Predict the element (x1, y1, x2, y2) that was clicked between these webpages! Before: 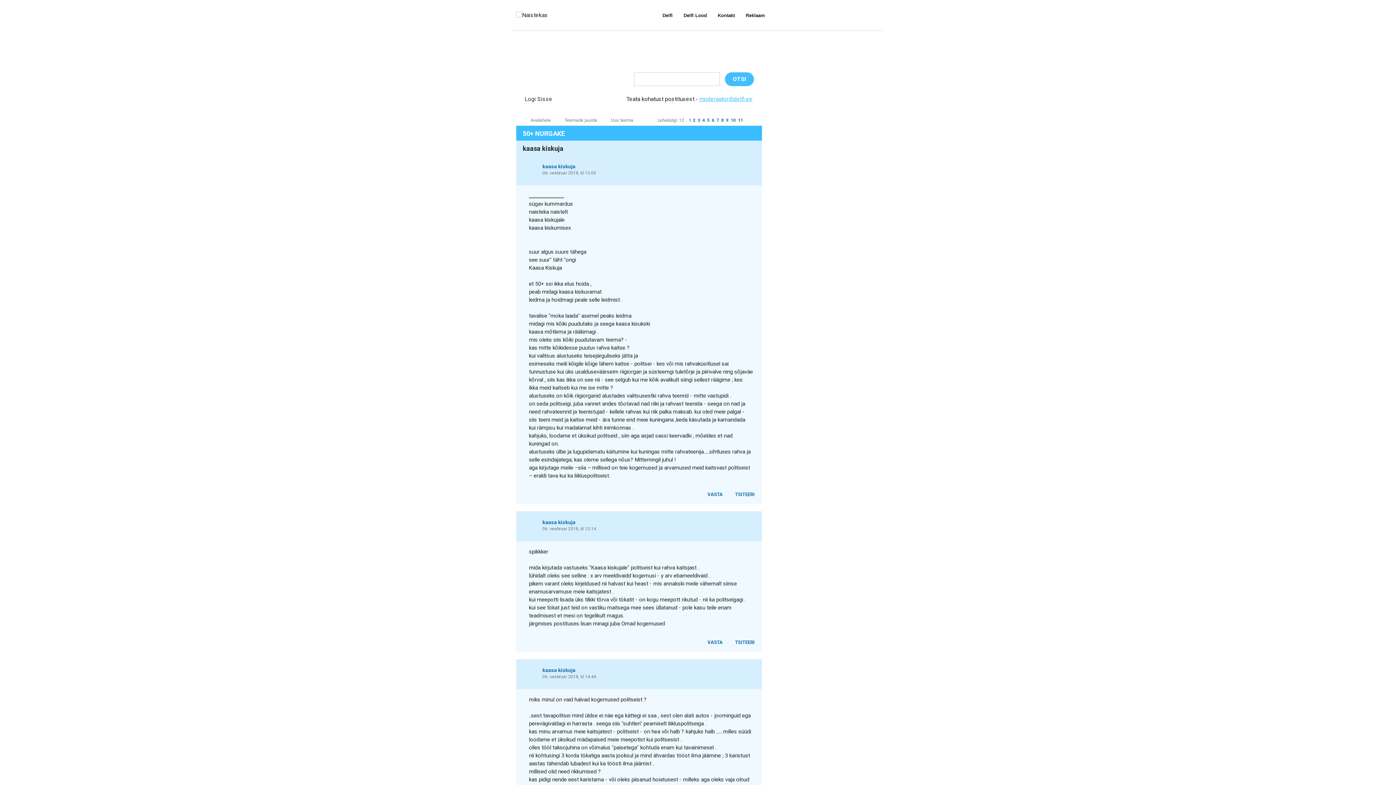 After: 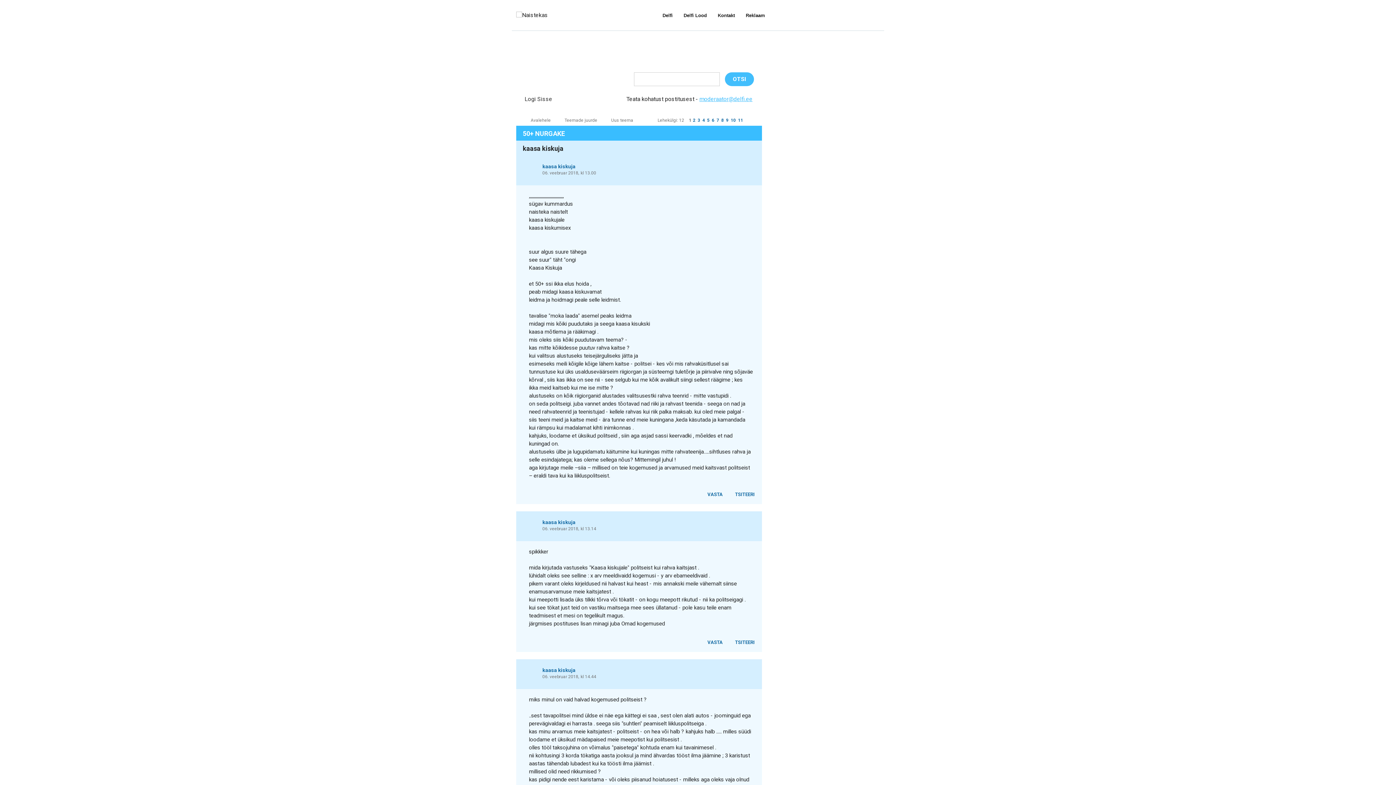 Action: label:   bbox: (534, 490, 541, 496)